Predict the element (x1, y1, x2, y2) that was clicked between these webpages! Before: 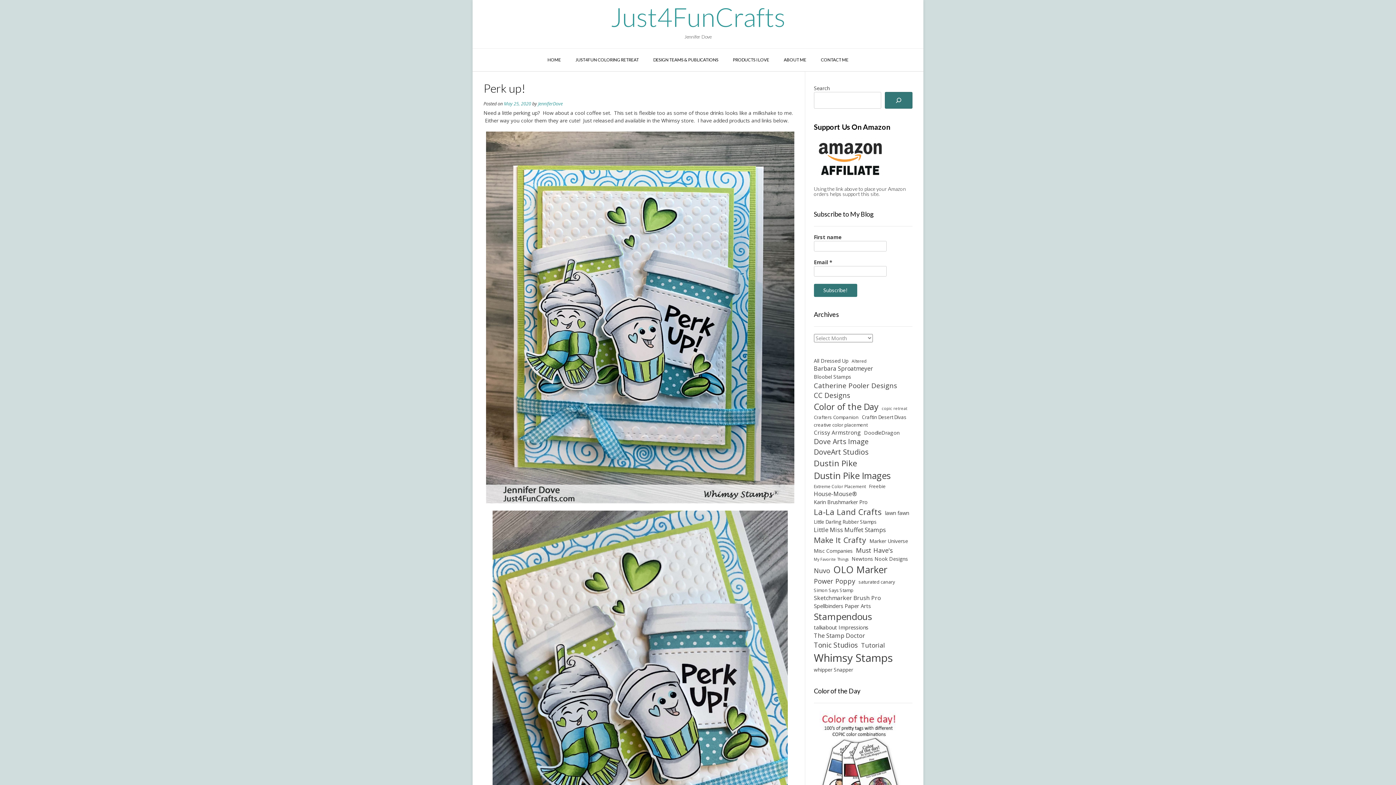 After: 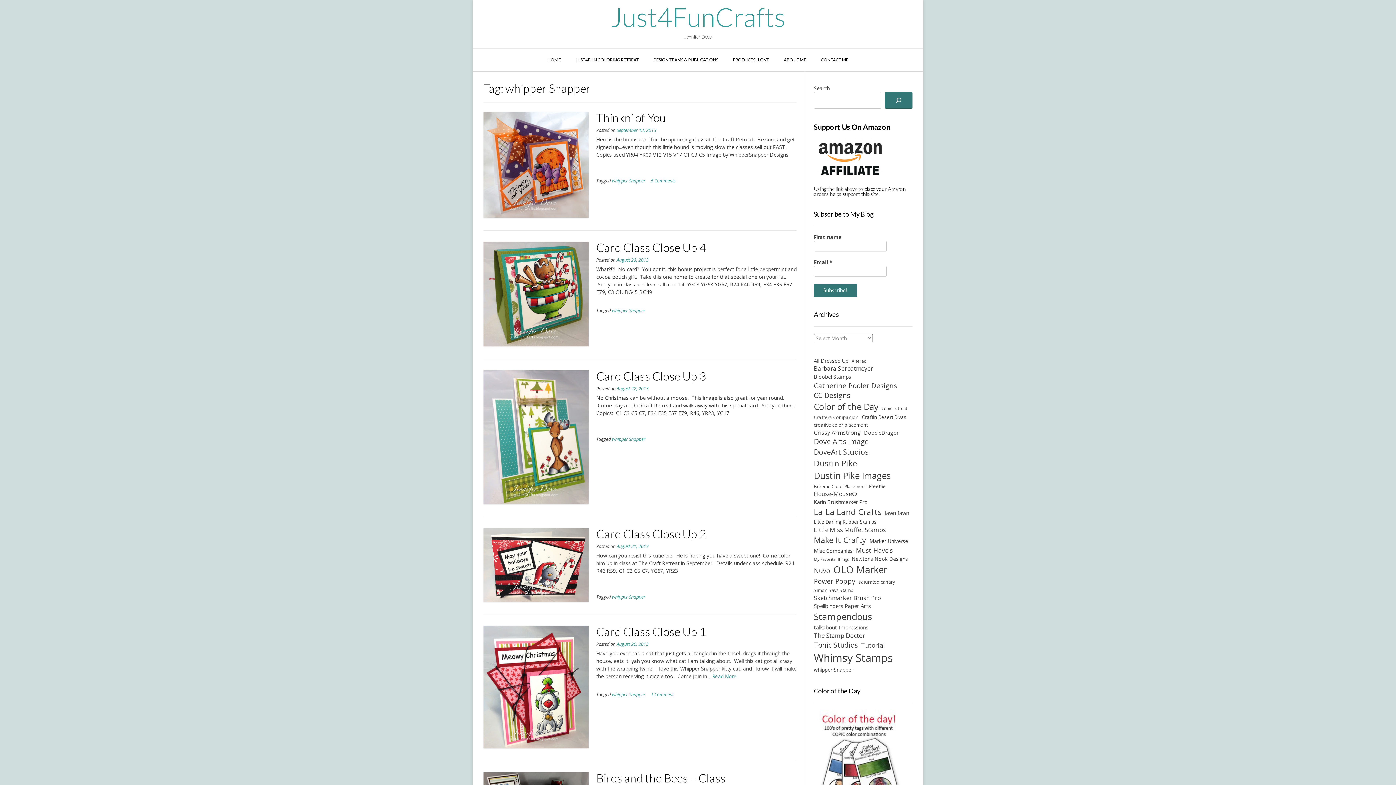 Action: bbox: (814, 666, 853, 673) label: whipper Snapper (18 items)